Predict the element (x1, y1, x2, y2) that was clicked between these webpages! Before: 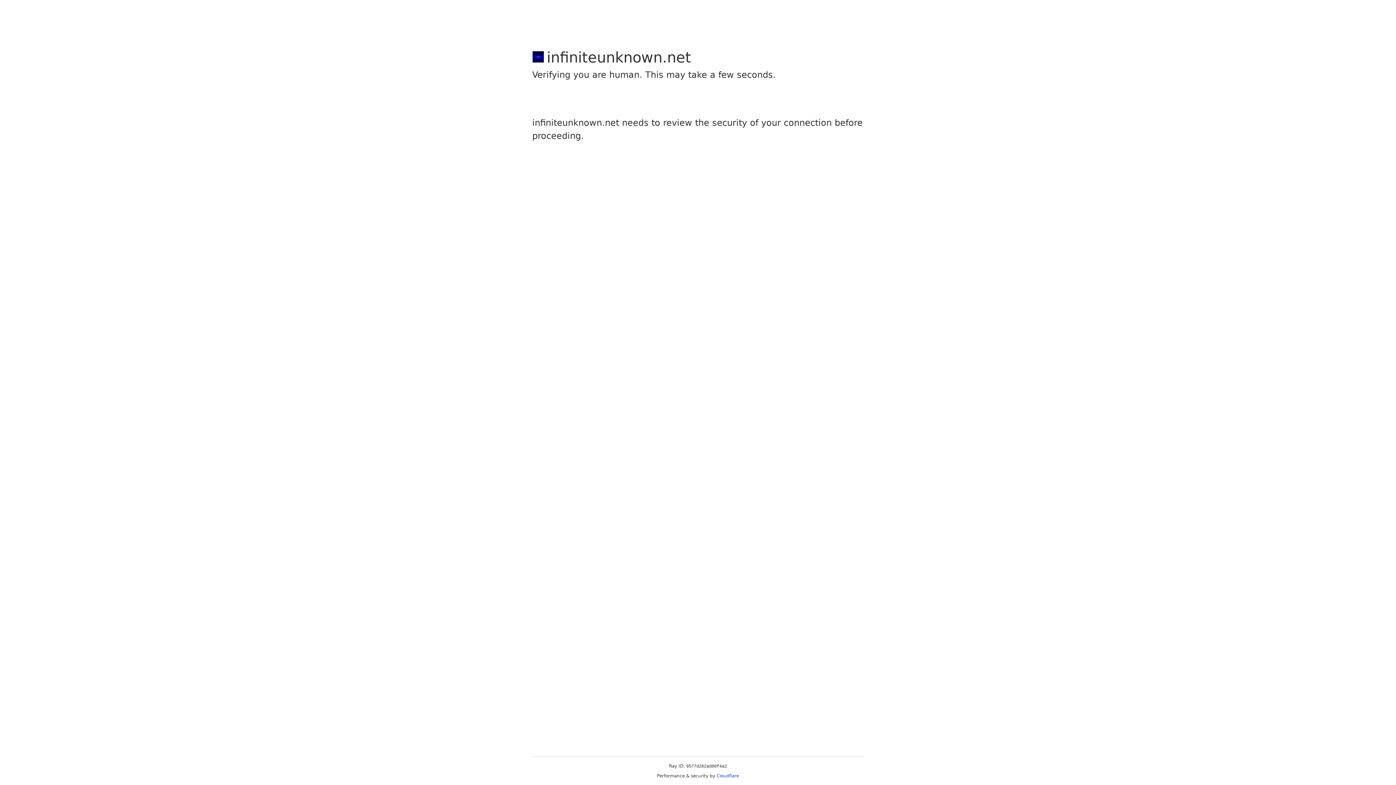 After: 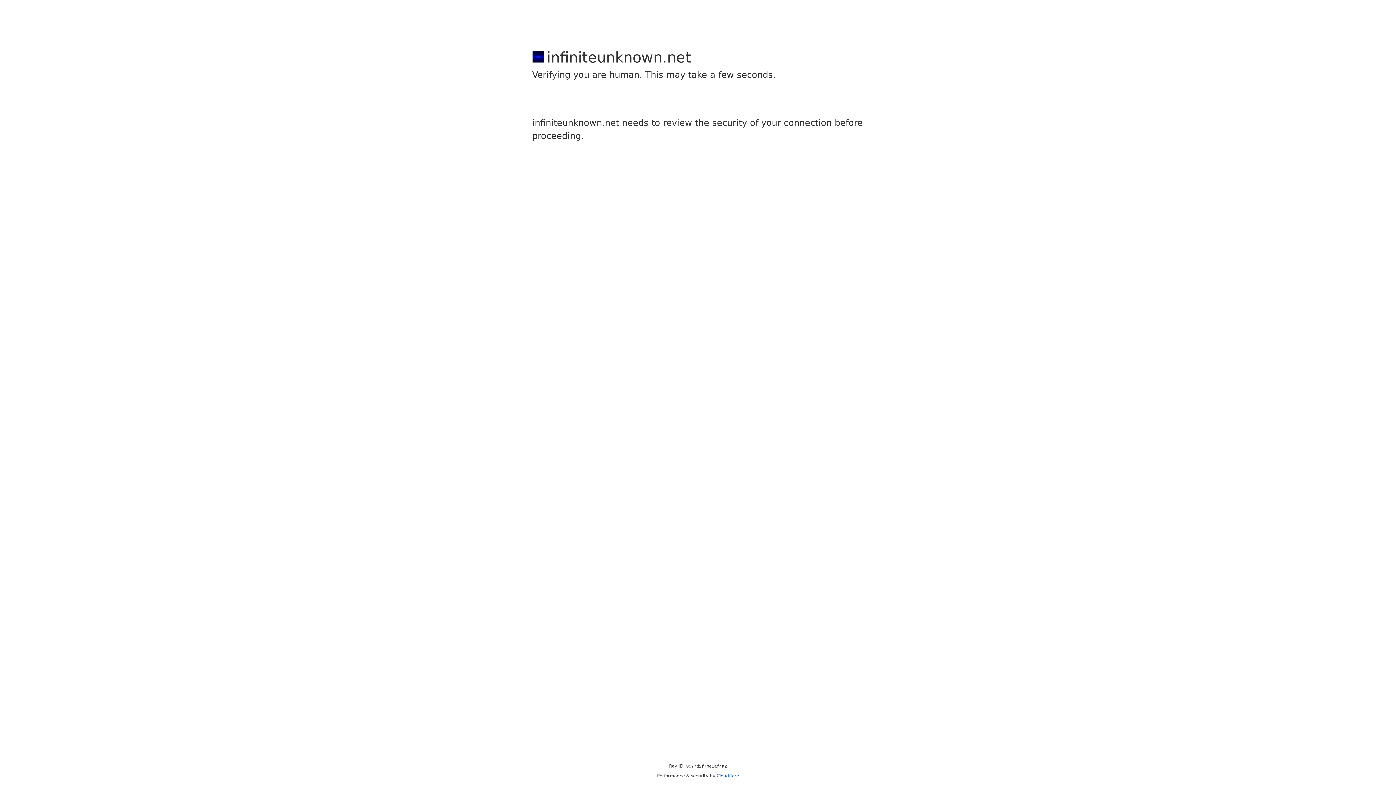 Action: bbox: (716, 773, 739, 778) label: Cloudflare